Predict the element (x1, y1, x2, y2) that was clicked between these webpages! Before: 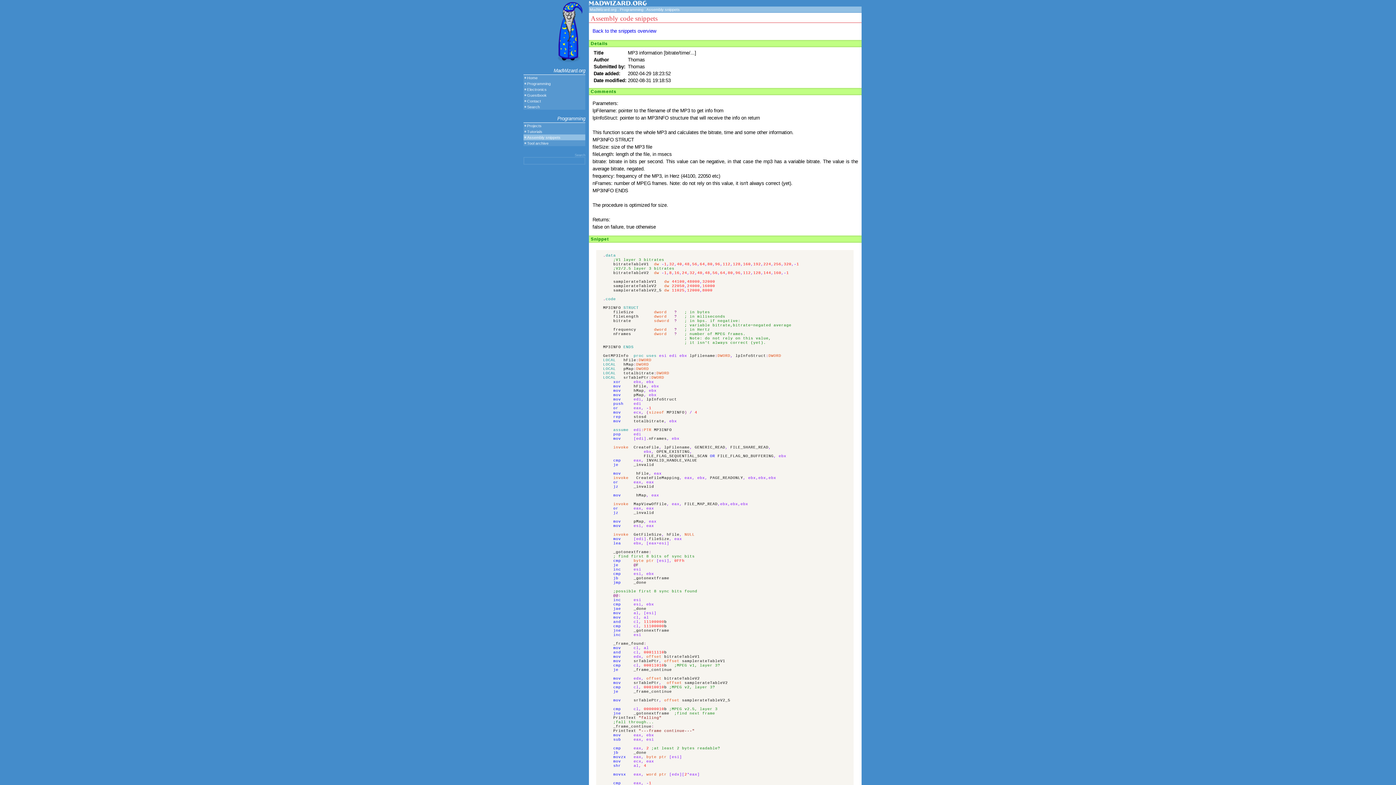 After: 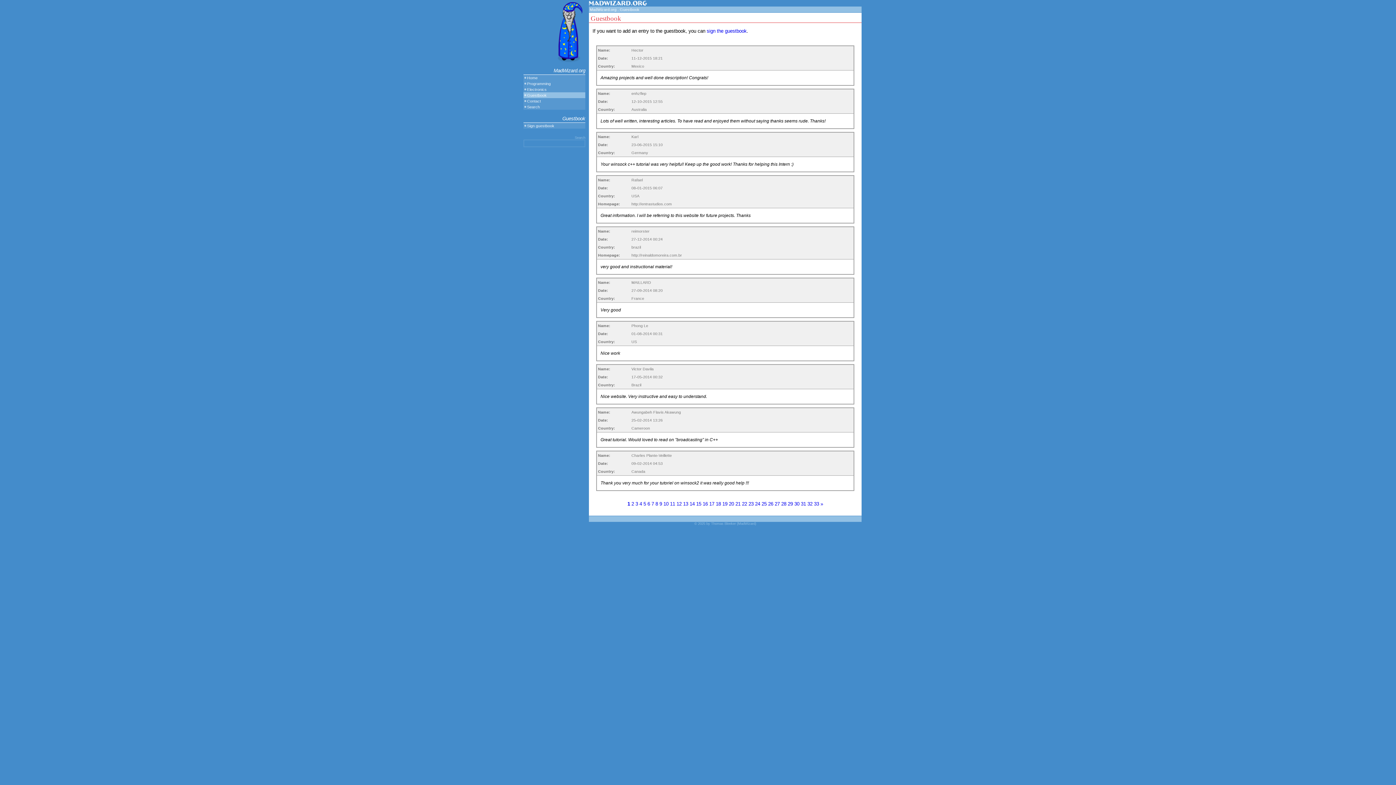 Action: label: Guestbook bbox: (523, 92, 585, 98)